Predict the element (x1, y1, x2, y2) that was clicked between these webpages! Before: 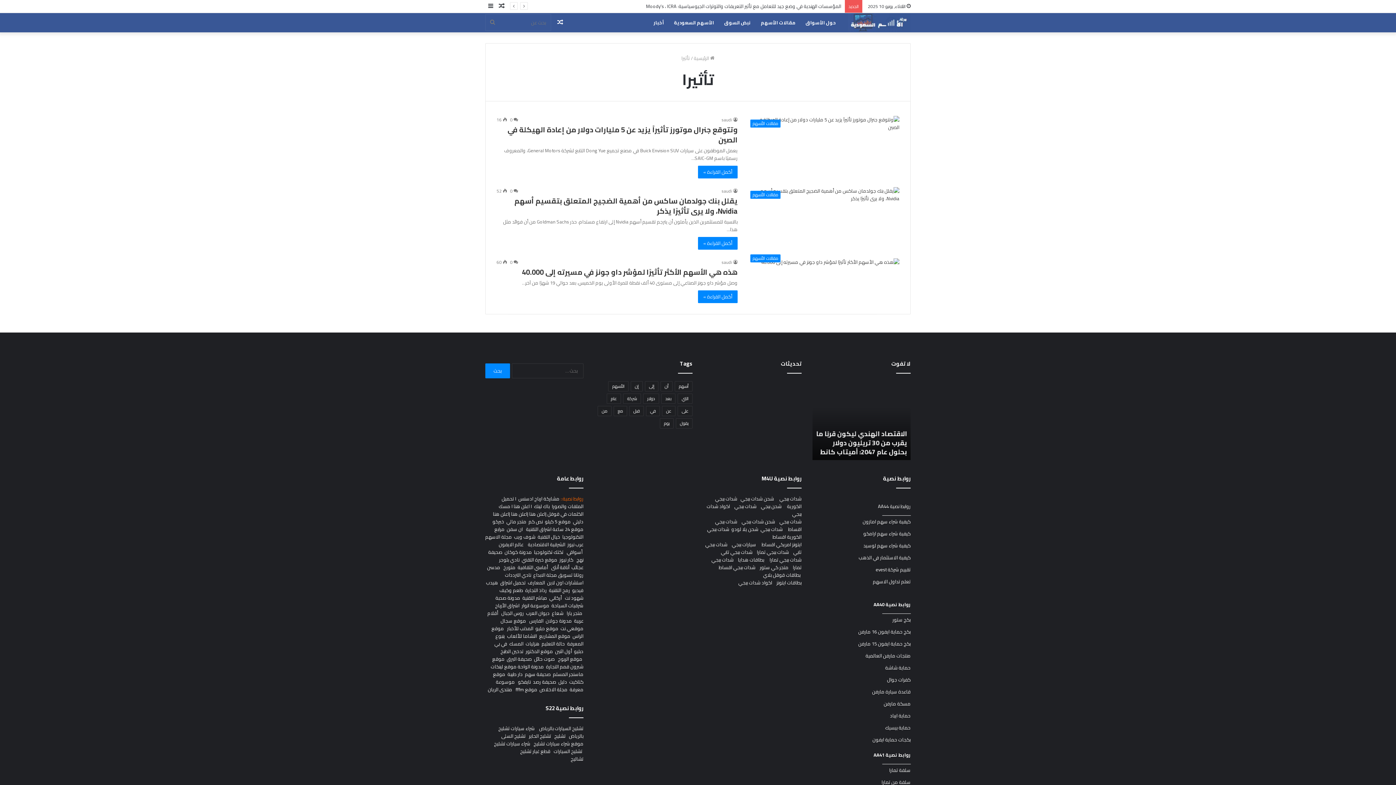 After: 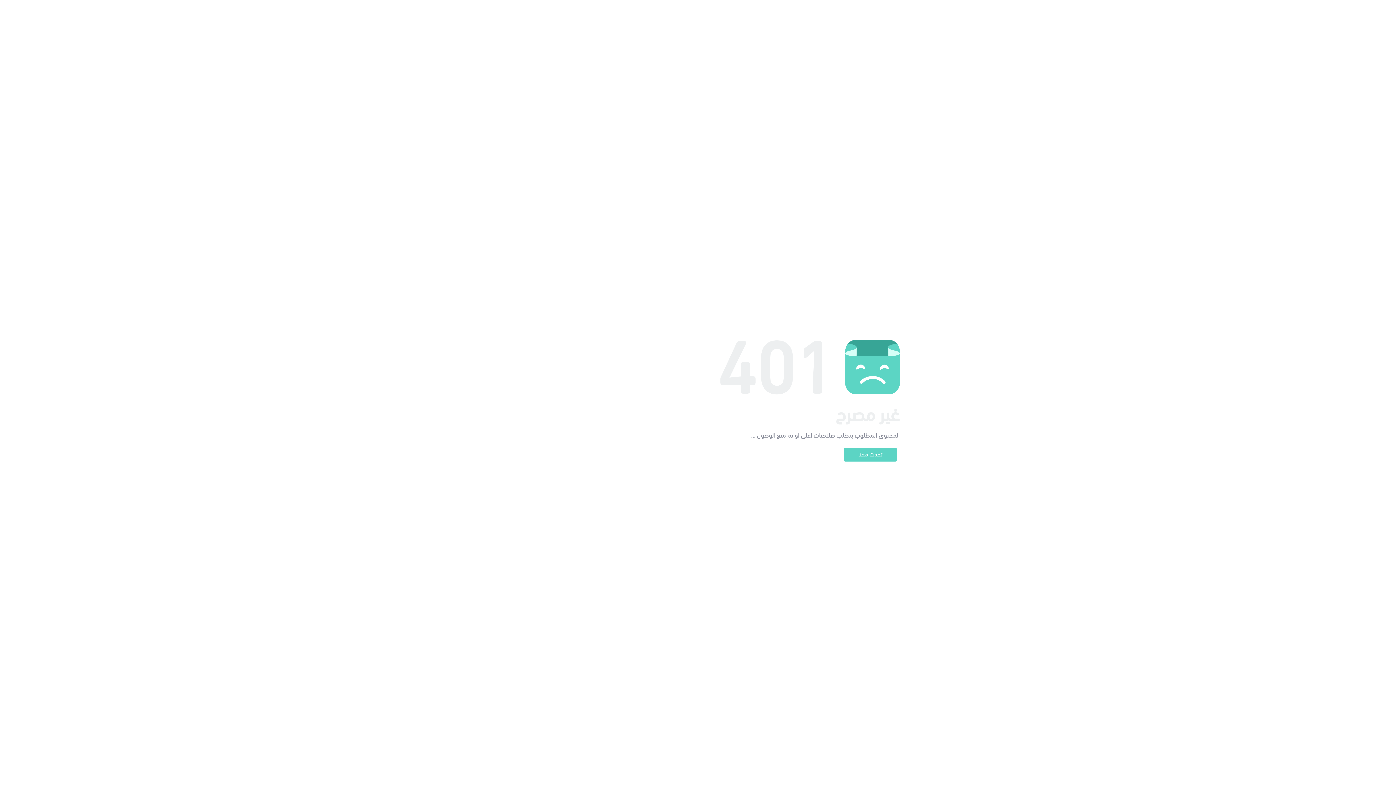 Action: label: سلفة تمارا bbox: (889, 766, 910, 774)